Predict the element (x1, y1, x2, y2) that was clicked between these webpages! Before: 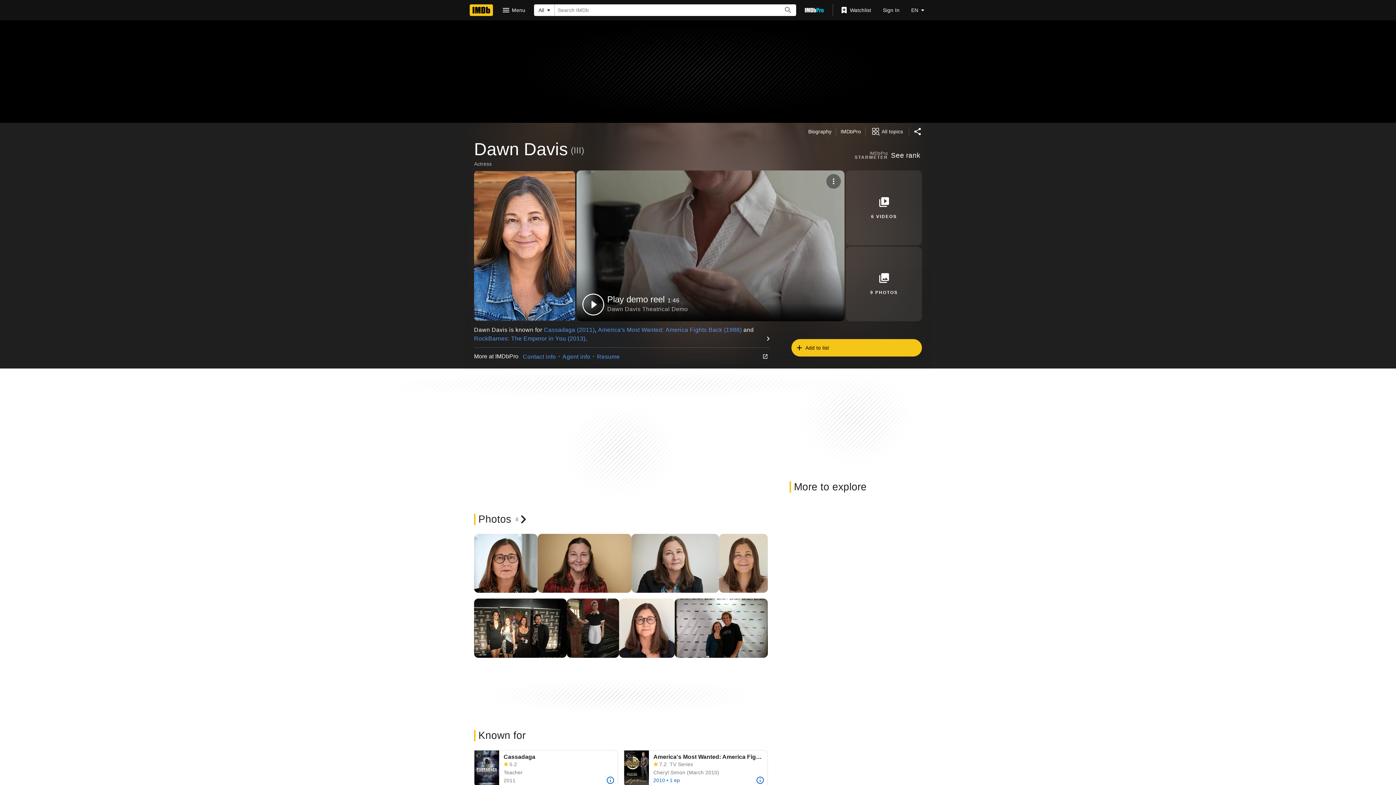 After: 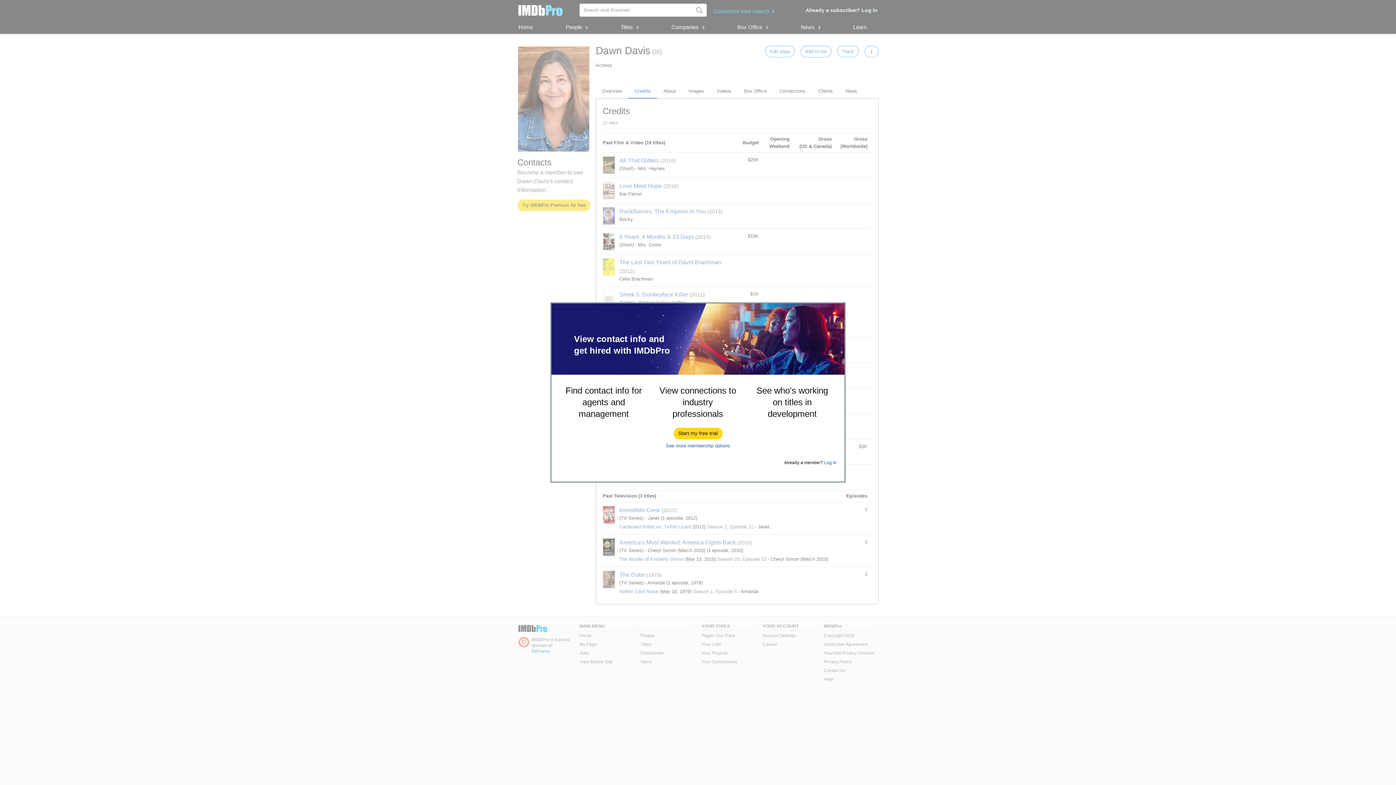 Action: label: IMDbPro bbox: (840, 128, 861, 135)